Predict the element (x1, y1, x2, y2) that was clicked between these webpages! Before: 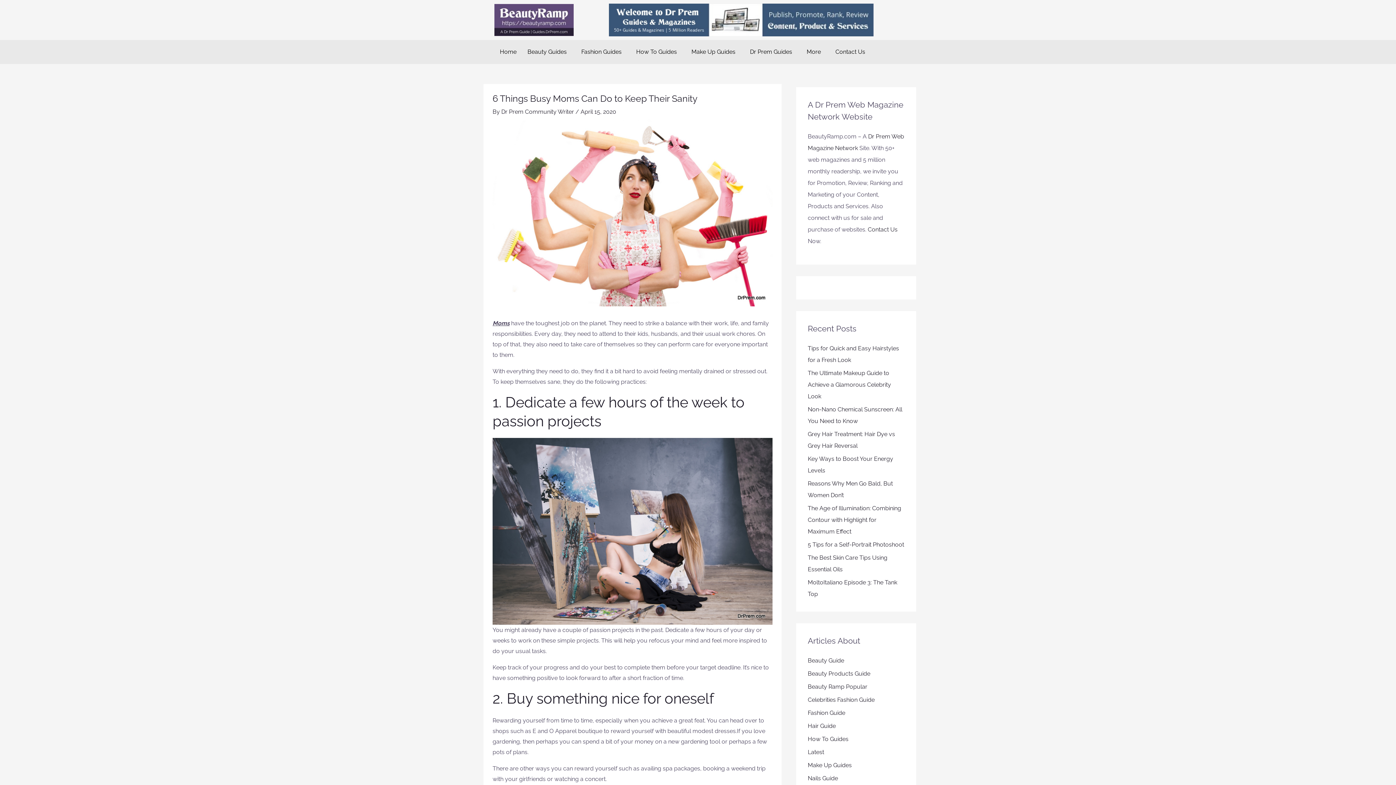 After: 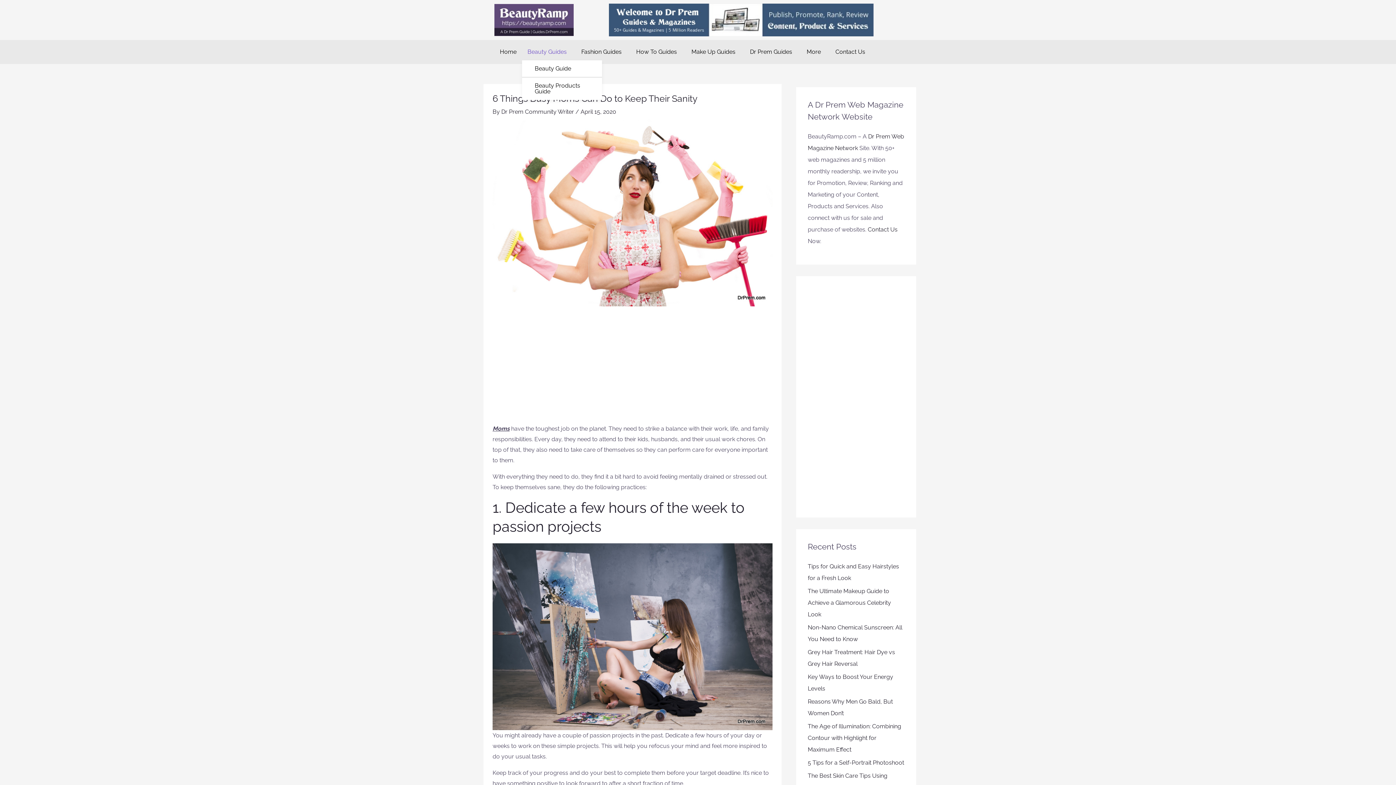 Action: label: Beauty Guides bbox: (522, 43, 576, 60)